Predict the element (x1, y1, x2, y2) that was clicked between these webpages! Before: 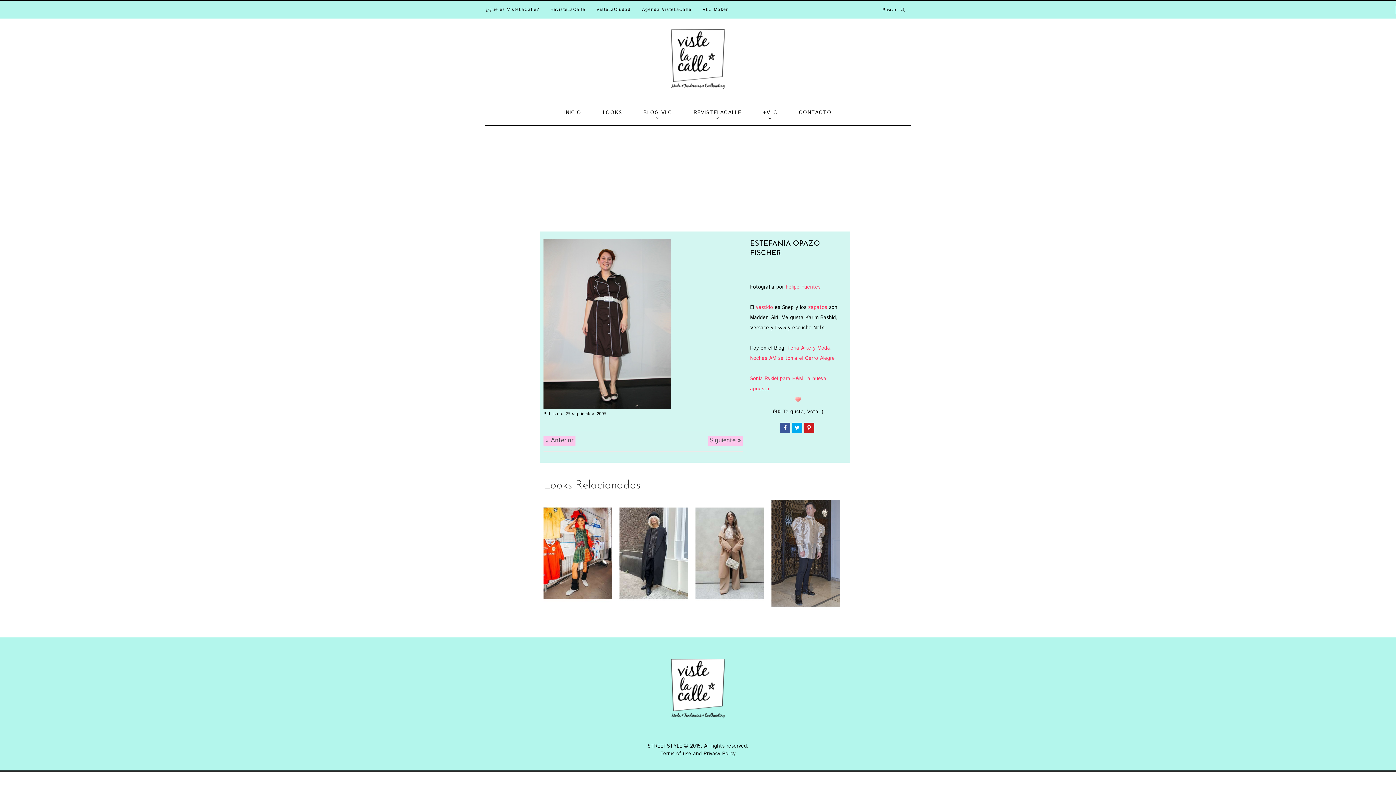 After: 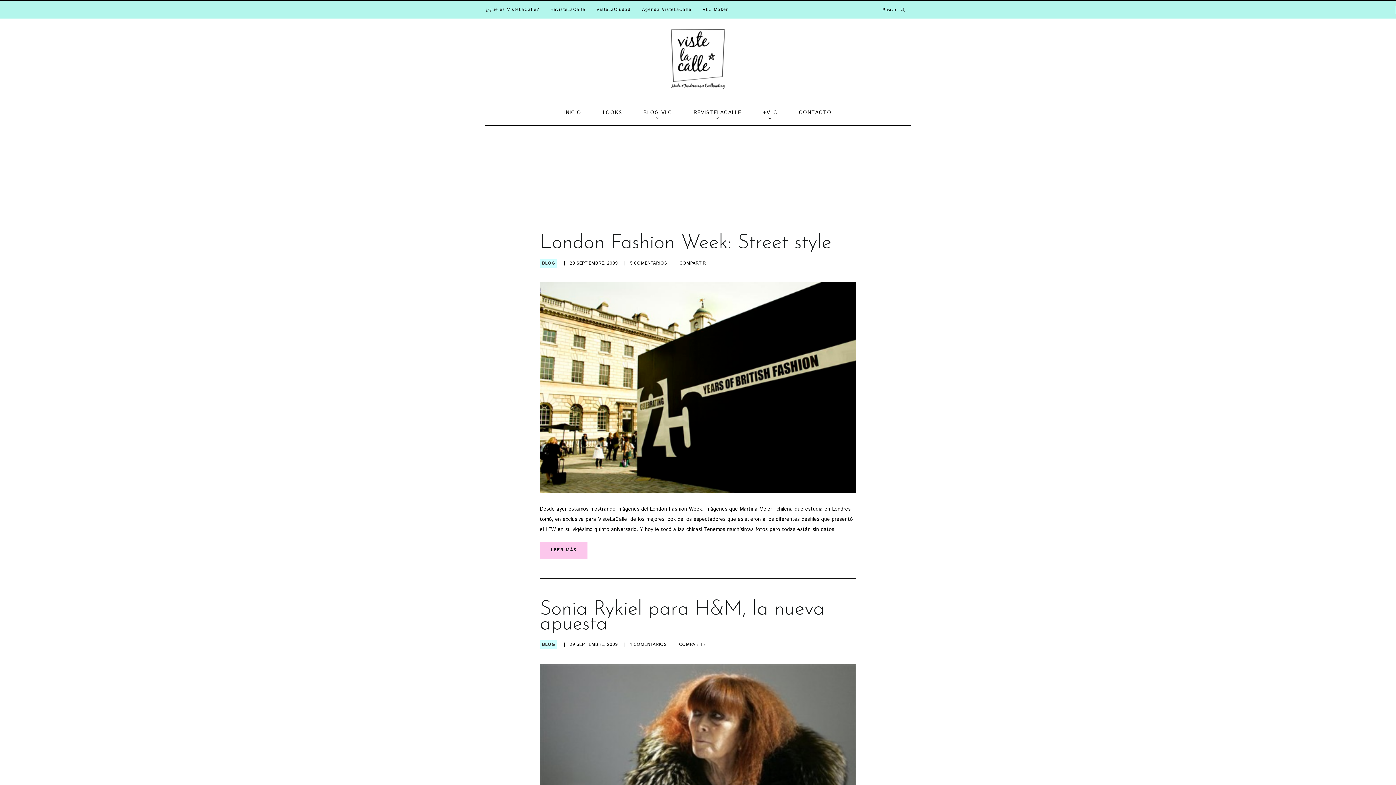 Action: bbox: (566, 411, 606, 417) label: 29 septiembre, 2009